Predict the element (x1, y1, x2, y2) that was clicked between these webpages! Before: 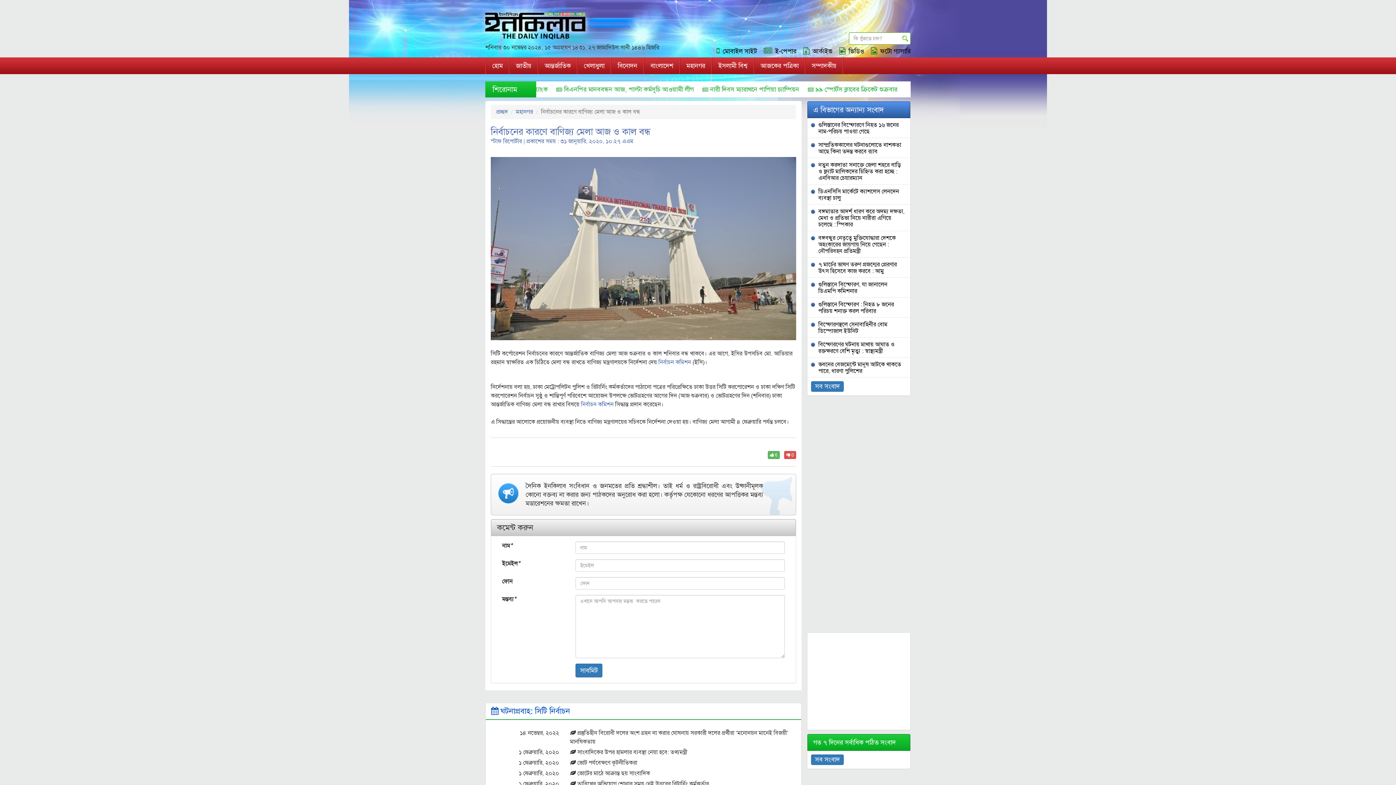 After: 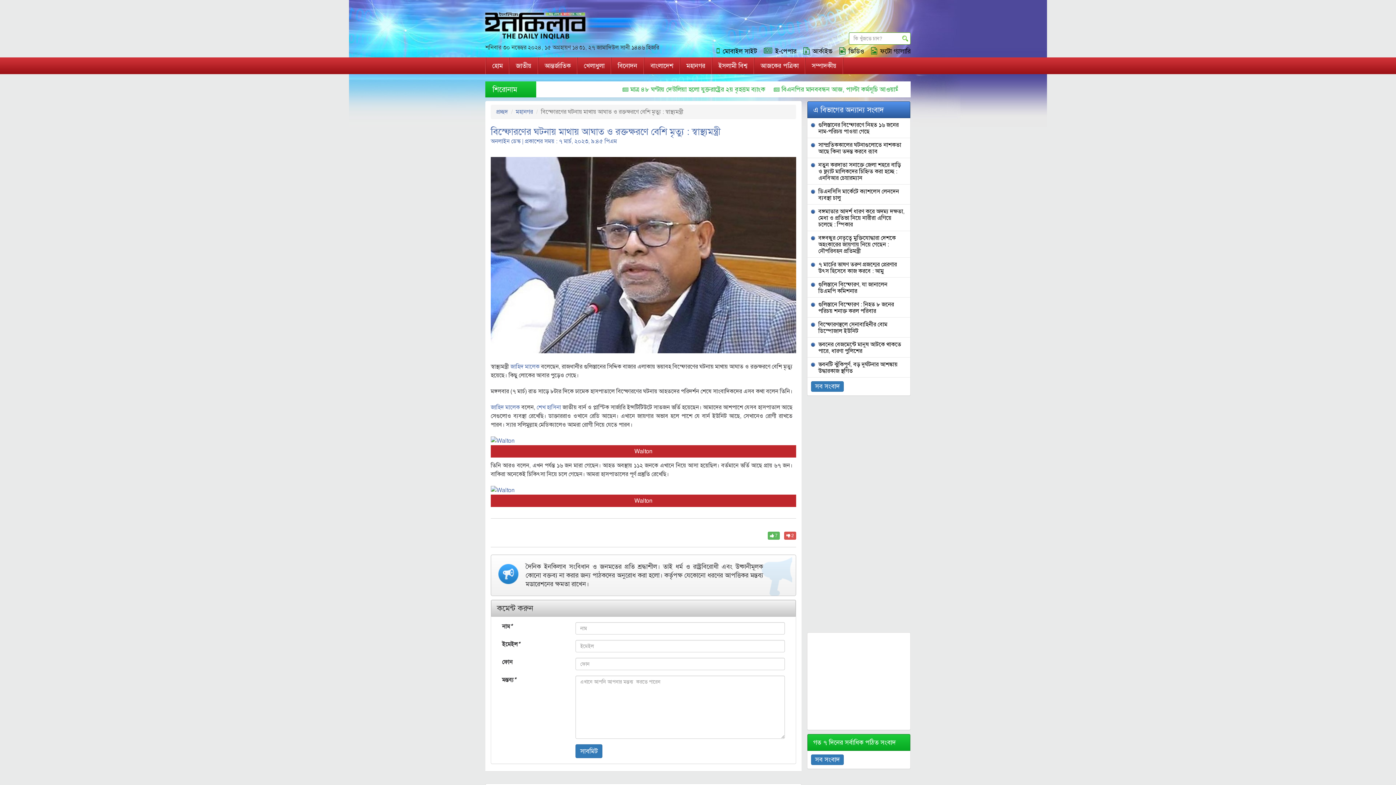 Action: bbox: (811, 341, 905, 354) label: বিস্ফোরণের ঘটনায় মাথায় আঘাত ও রক্তক্ষরণে বেশি মৃত্যু : স্বাস্থ্যমন্ত্রী